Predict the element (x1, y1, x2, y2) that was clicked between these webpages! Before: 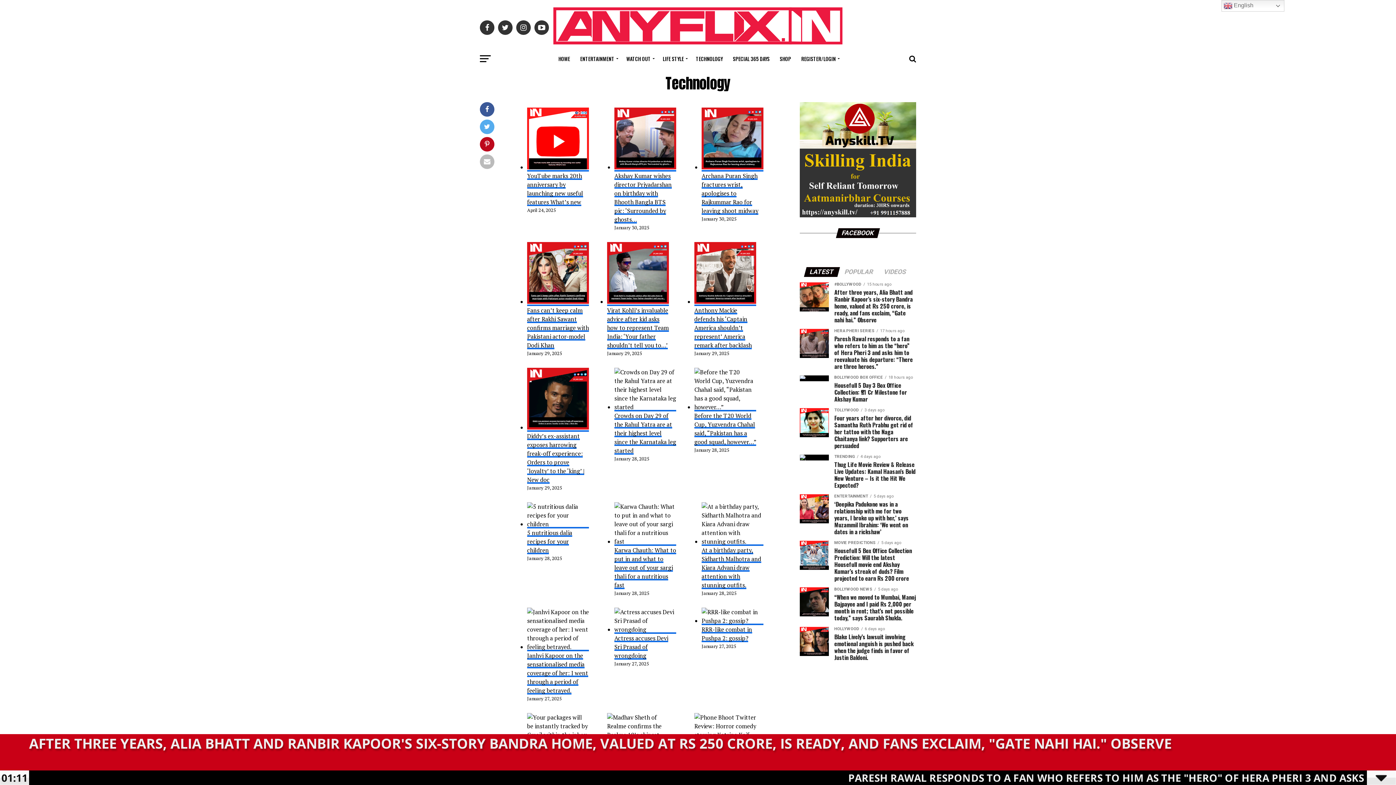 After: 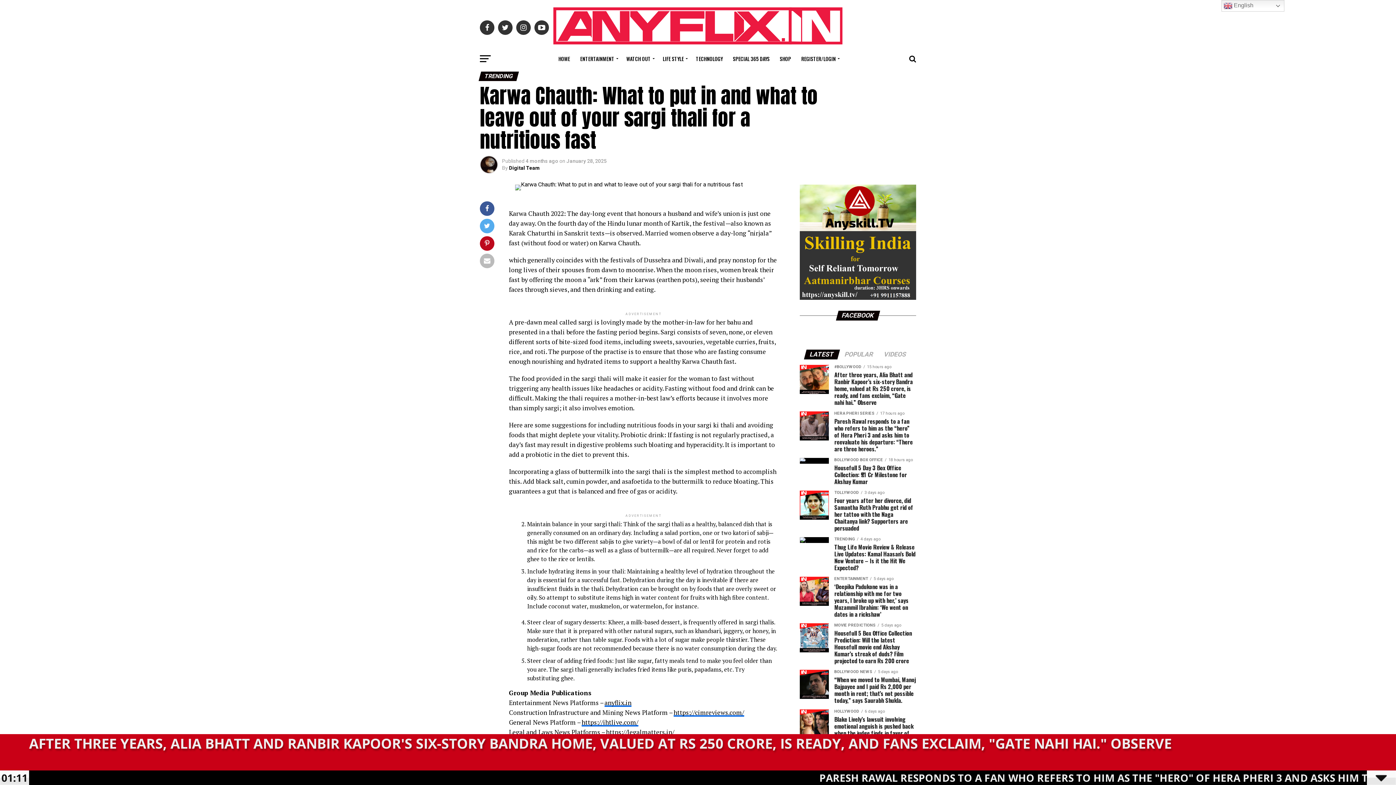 Action: label: Karwa Chauth: What to put in and what to leave out of your sargi thali for a nutritious fast bbox: (614, 502, 676, 546)